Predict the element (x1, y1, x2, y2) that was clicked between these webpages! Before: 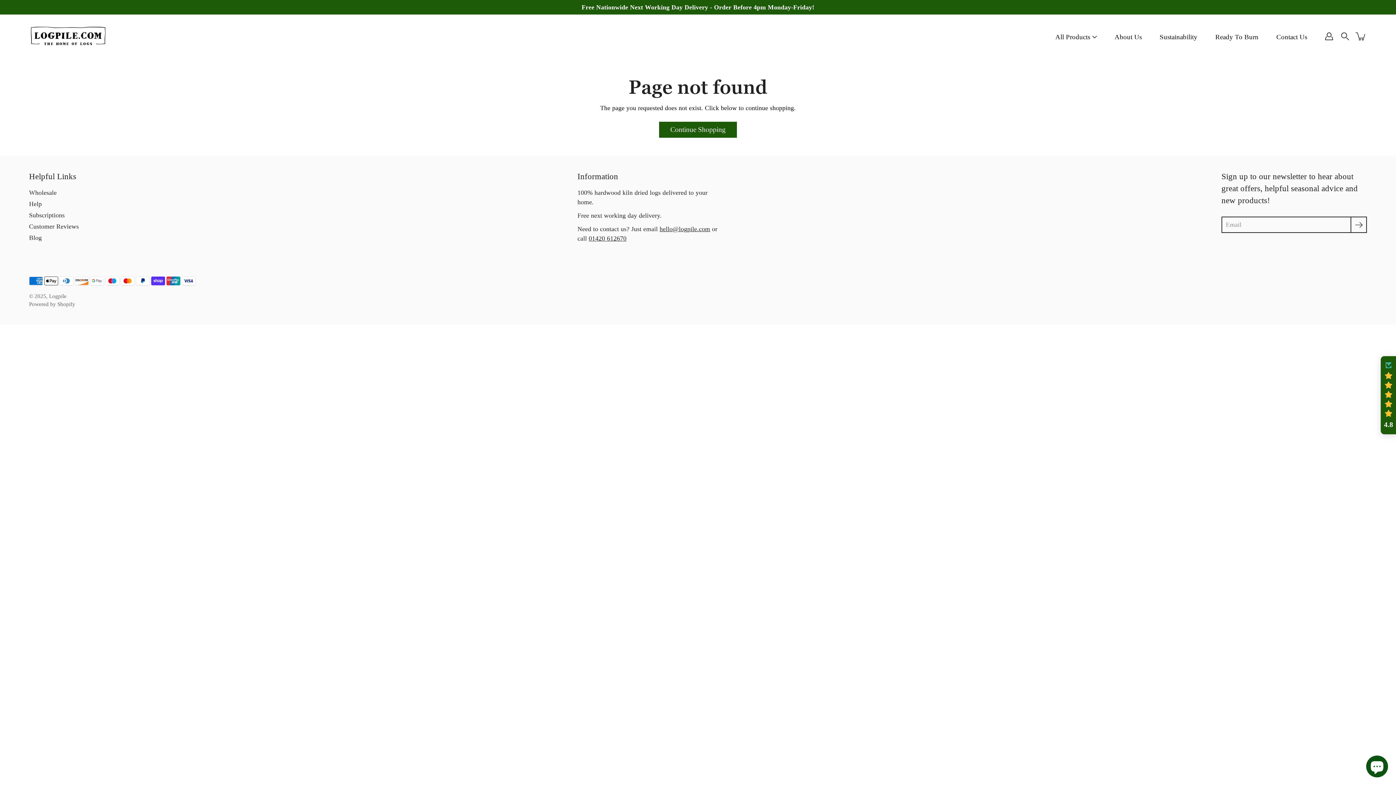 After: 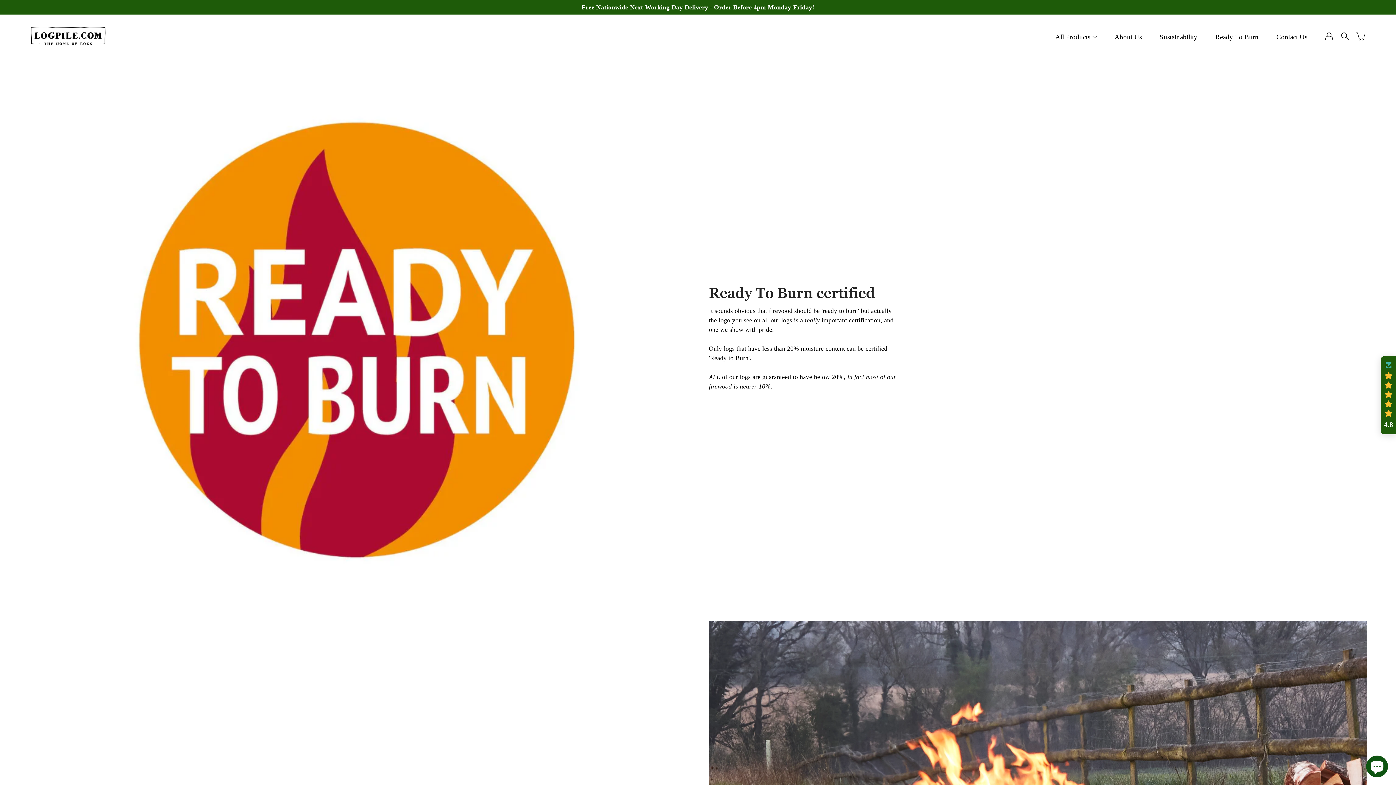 Action: bbox: (1215, 32, 1258, 41) label: Ready To Burn